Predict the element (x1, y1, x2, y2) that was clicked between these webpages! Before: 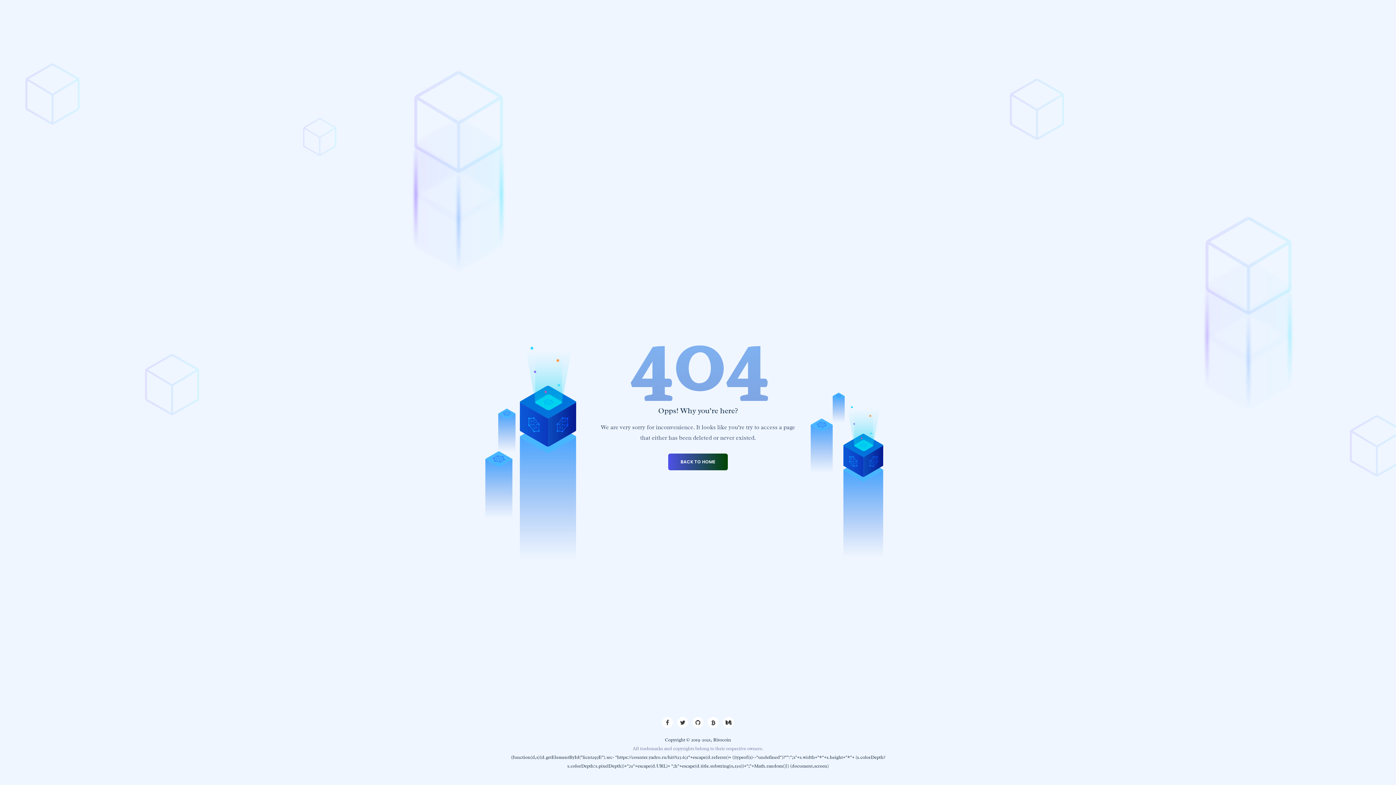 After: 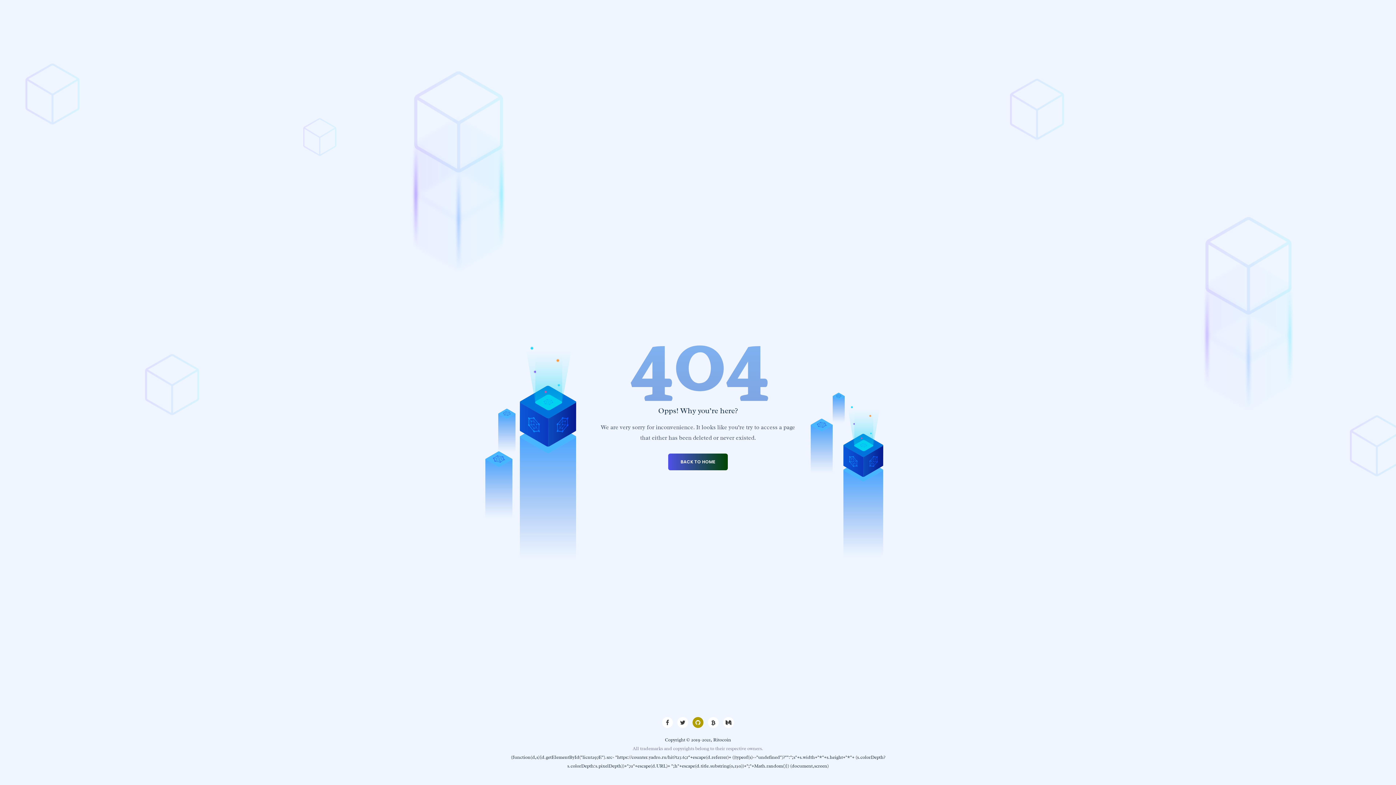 Action: bbox: (692, 717, 703, 728)